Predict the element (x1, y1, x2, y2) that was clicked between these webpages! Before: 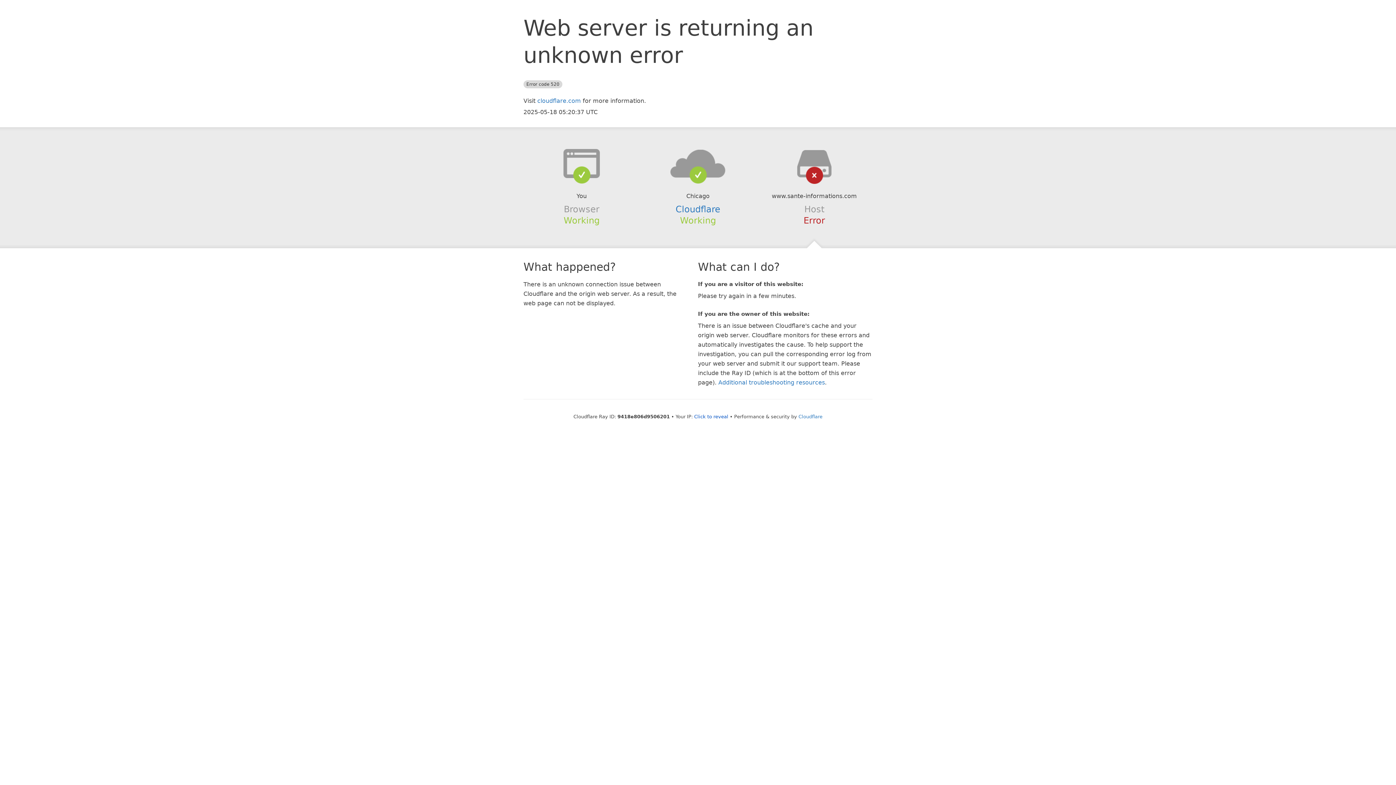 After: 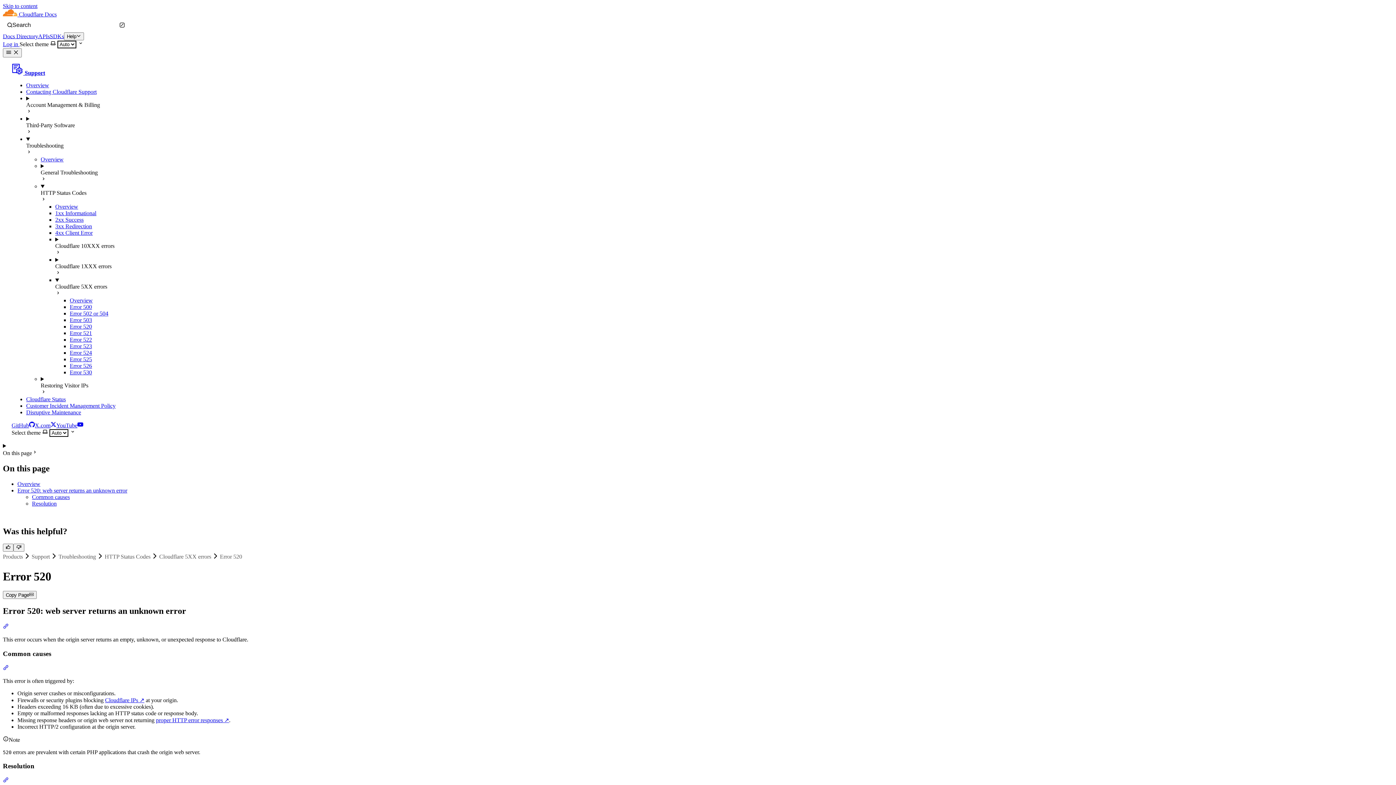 Action: label: Additional troubleshooting resources bbox: (718, 379, 825, 386)